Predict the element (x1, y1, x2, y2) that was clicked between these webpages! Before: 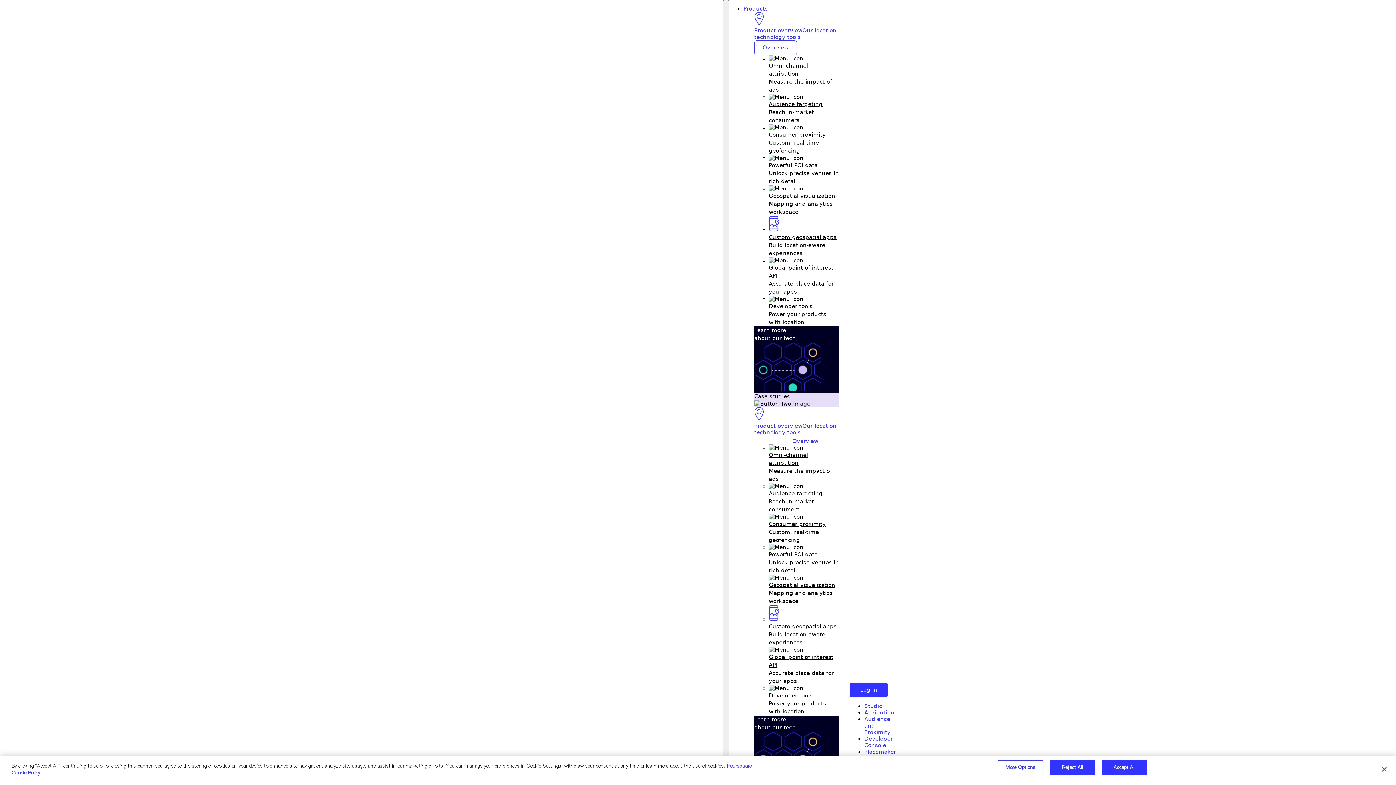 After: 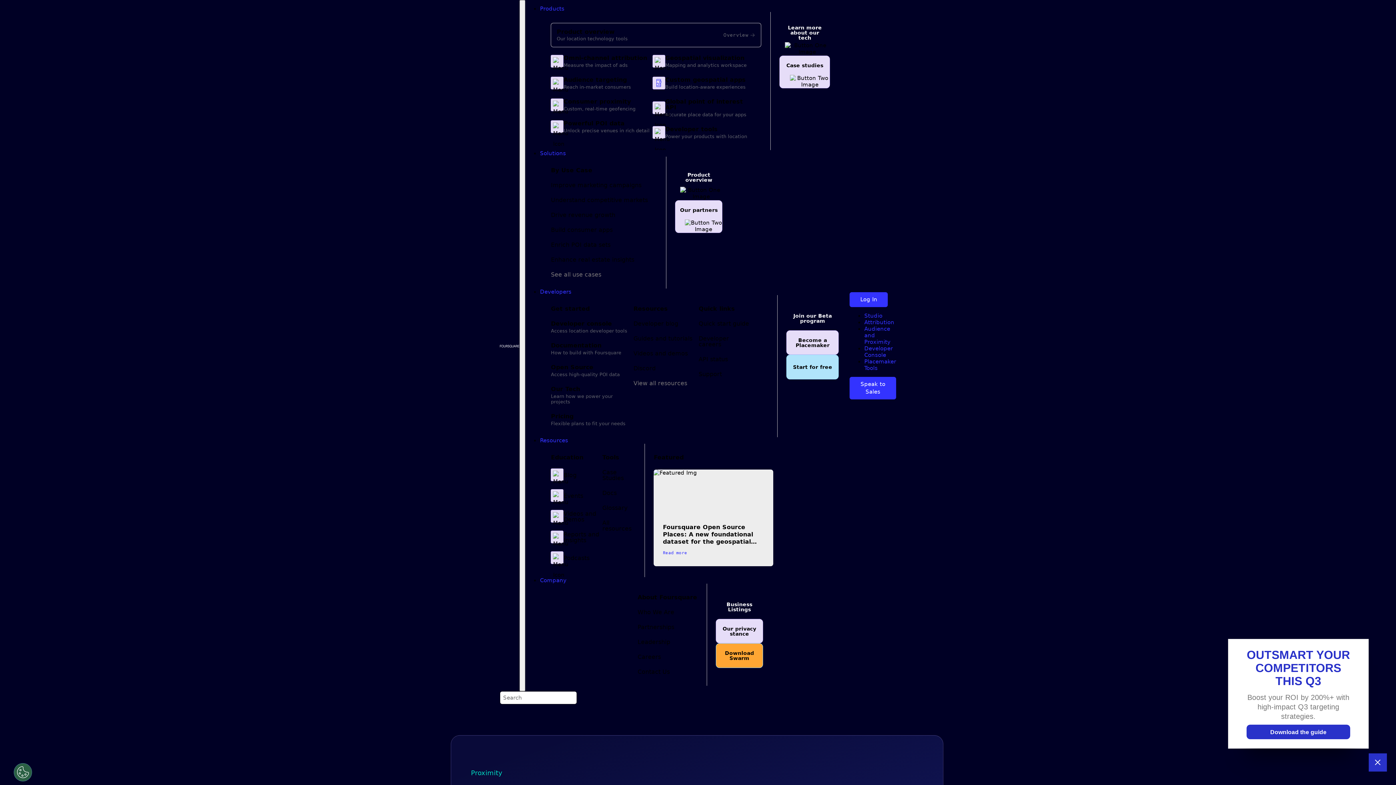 Action: label: Consumer proximity bbox: (769, 520, 826, 527)